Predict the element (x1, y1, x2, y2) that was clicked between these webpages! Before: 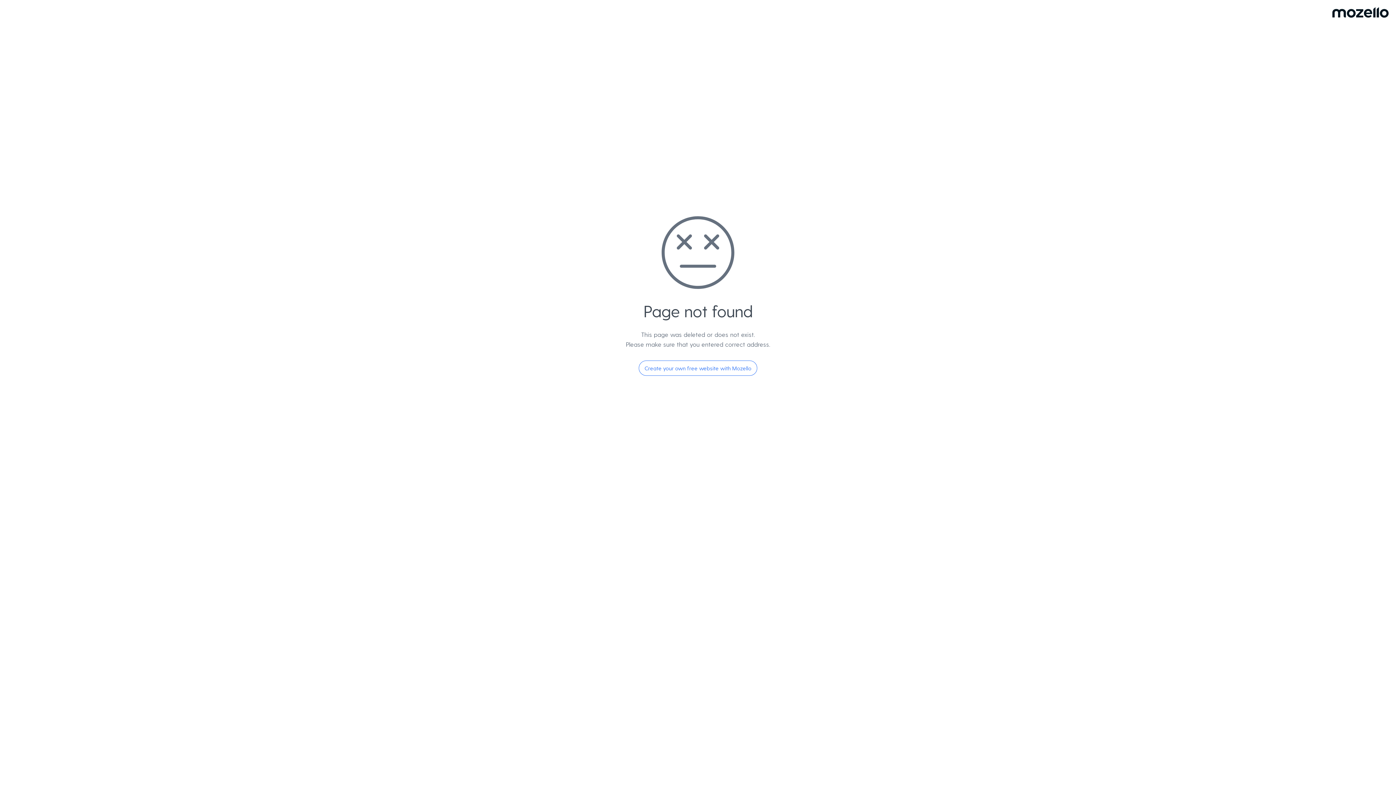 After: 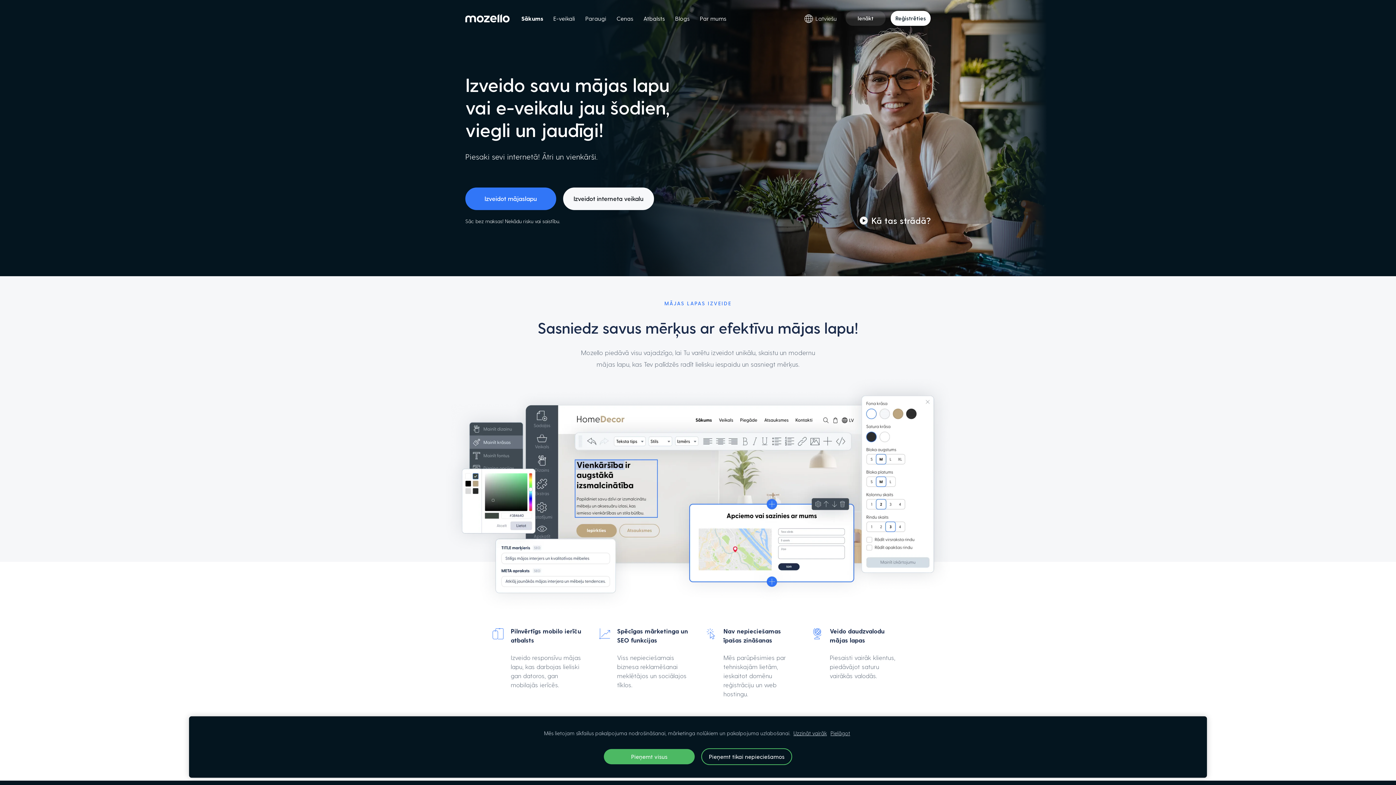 Action: label: Create your own free website with Mozello bbox: (638, 360, 757, 376)